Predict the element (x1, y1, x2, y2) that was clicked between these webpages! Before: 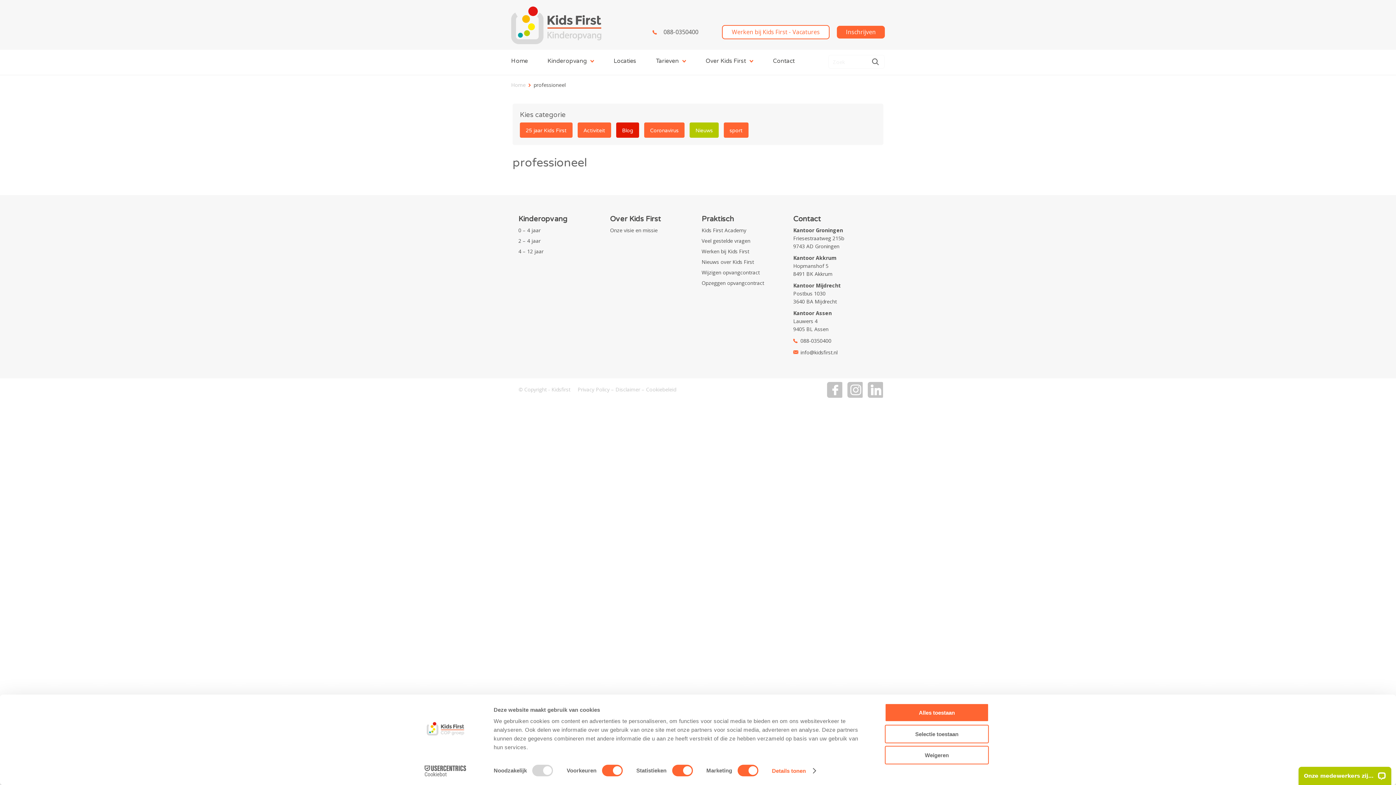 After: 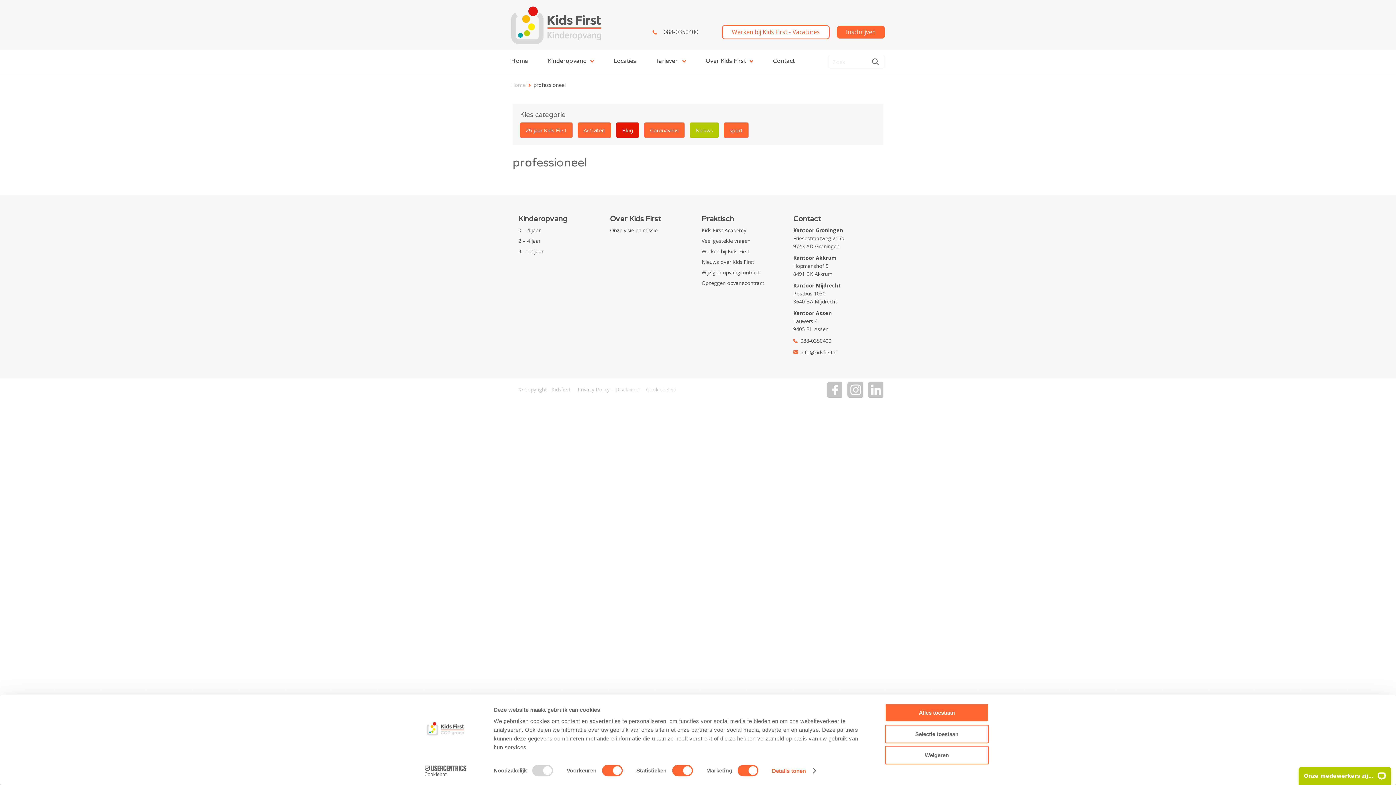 Action: bbox: (413, 765, 477, 776) label: Cookiebot - opens in a new window